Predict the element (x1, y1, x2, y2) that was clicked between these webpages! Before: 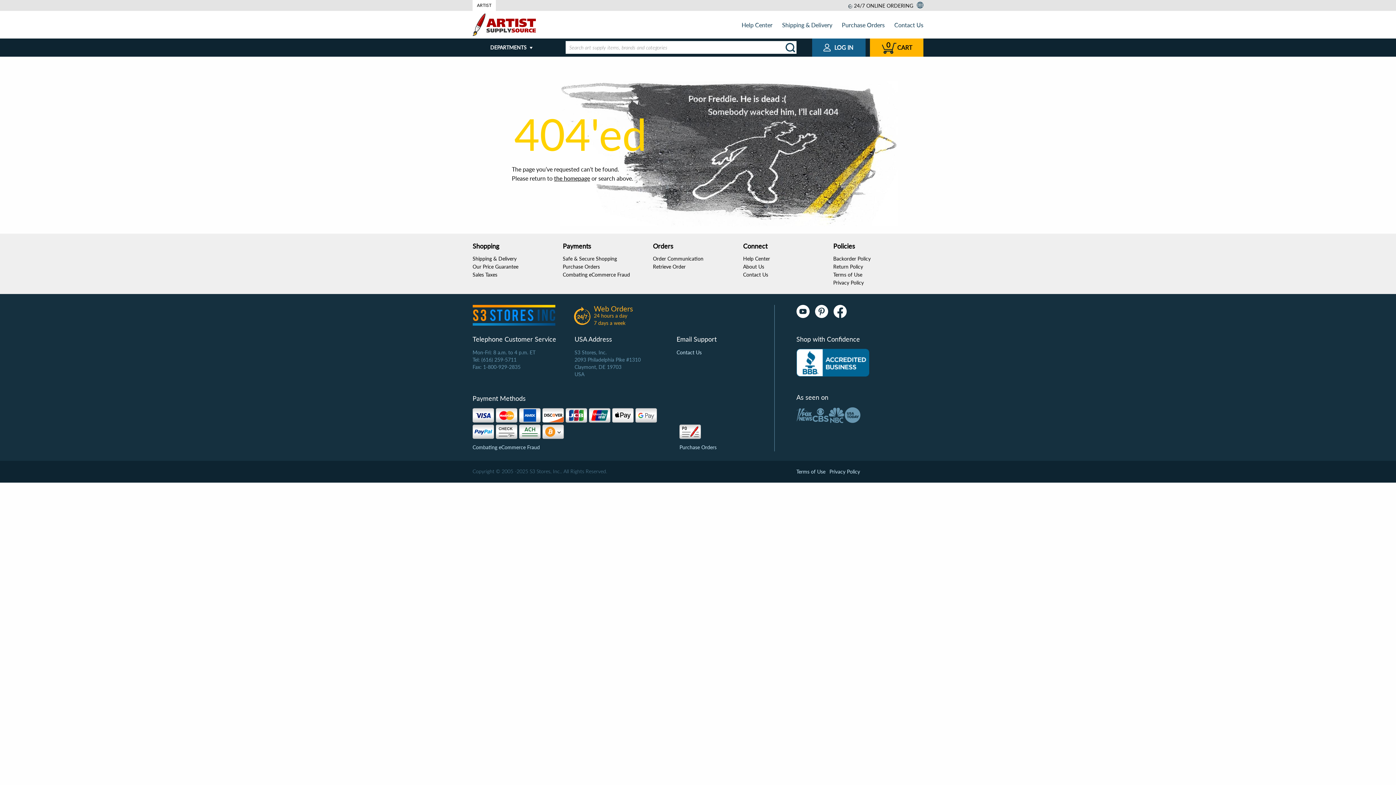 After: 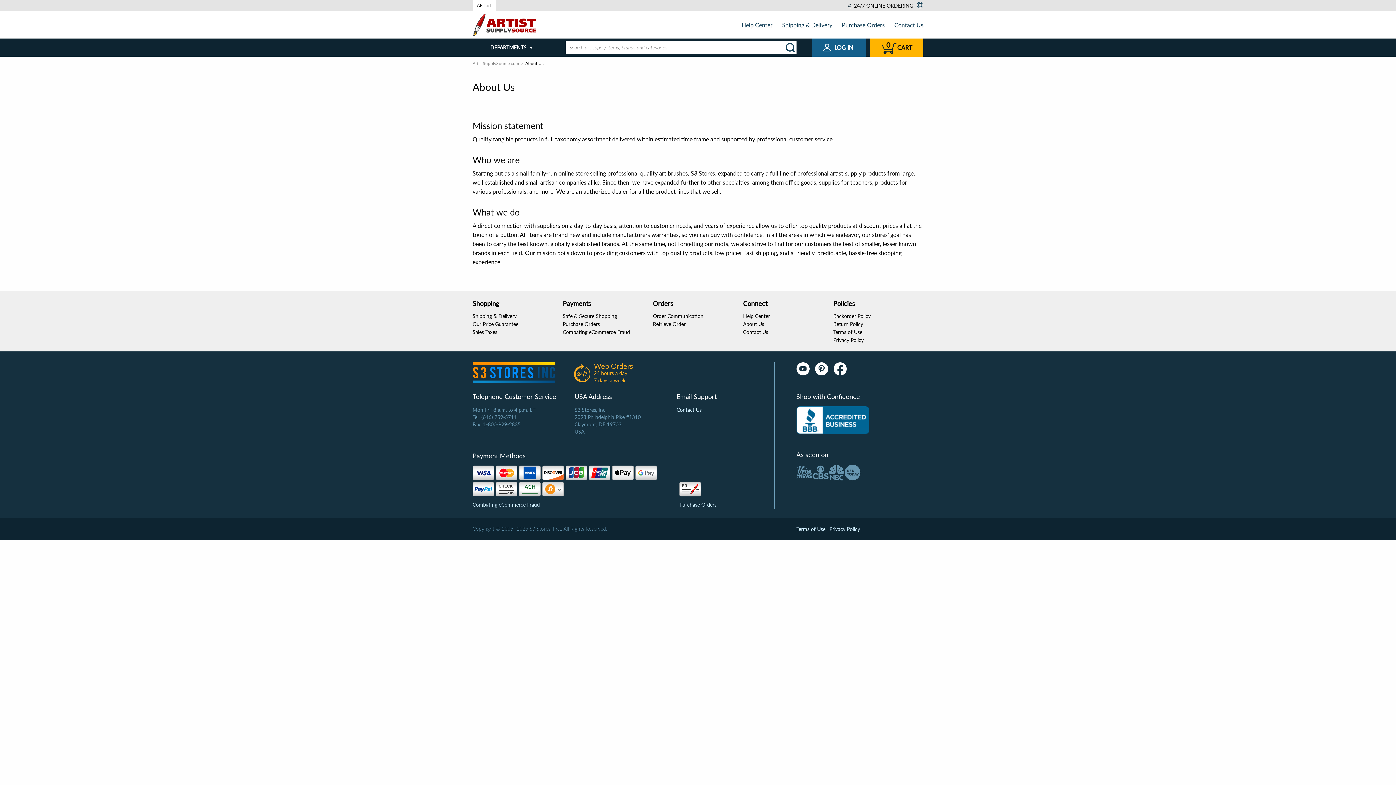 Action: bbox: (743, 263, 764, 269) label: About Us